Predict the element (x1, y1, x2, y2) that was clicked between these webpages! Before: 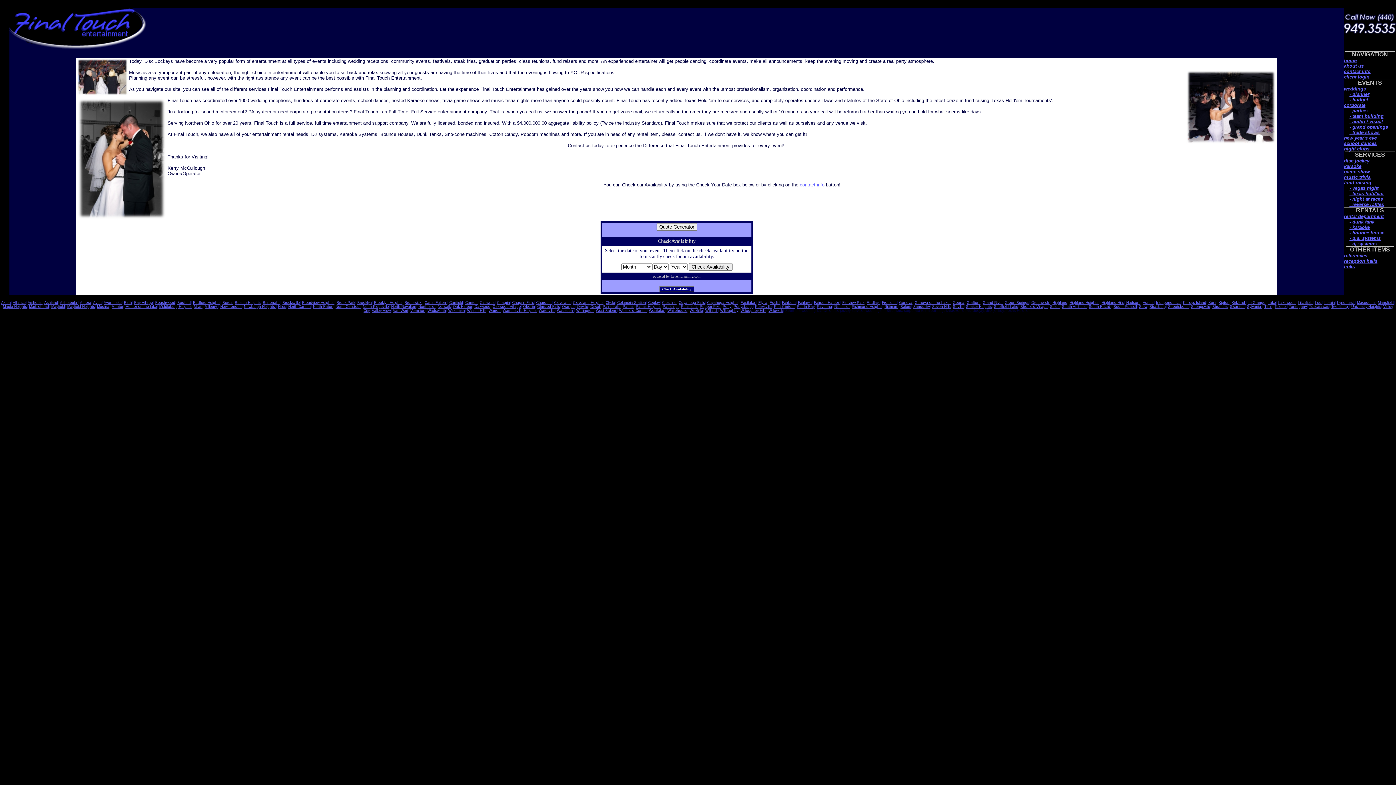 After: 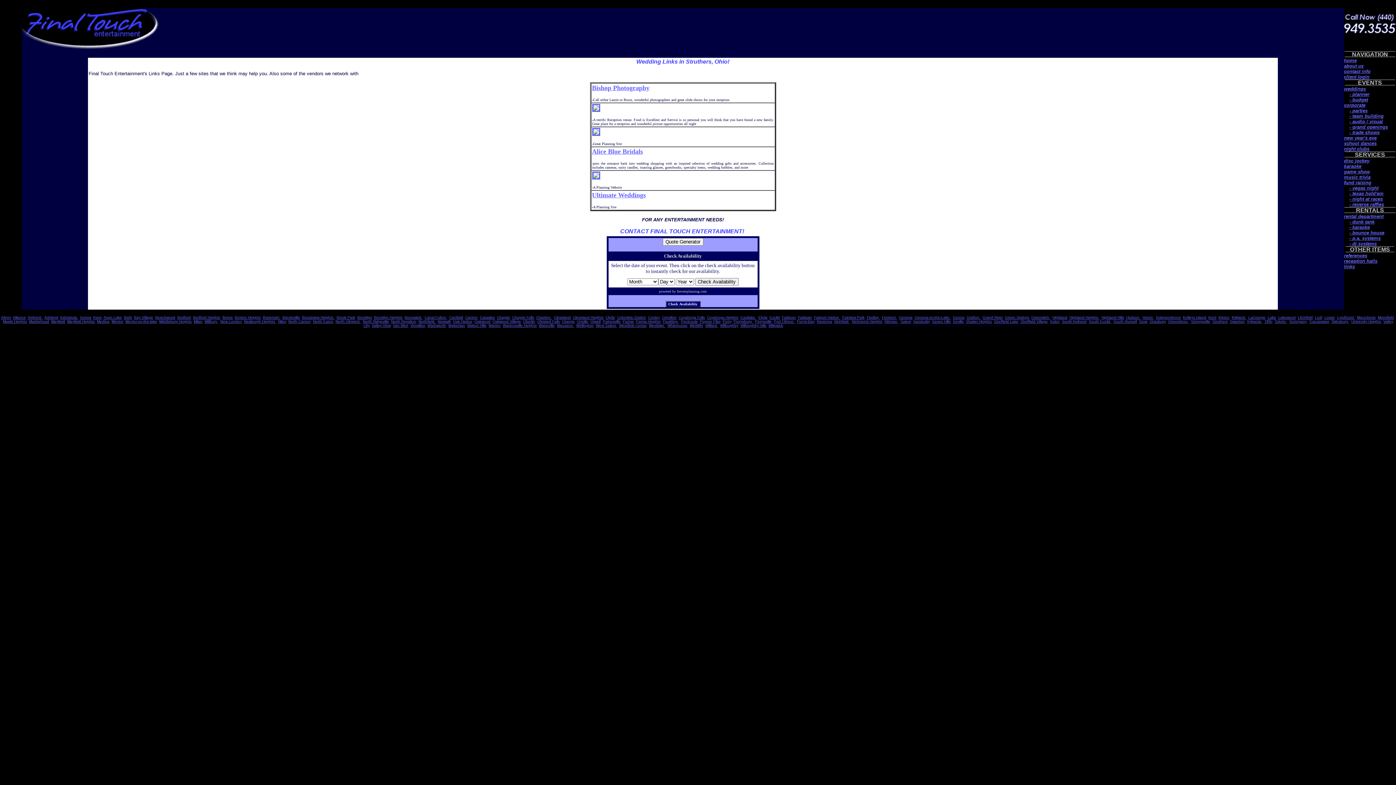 Action: bbox: (1344, 263, 1355, 269) label: links